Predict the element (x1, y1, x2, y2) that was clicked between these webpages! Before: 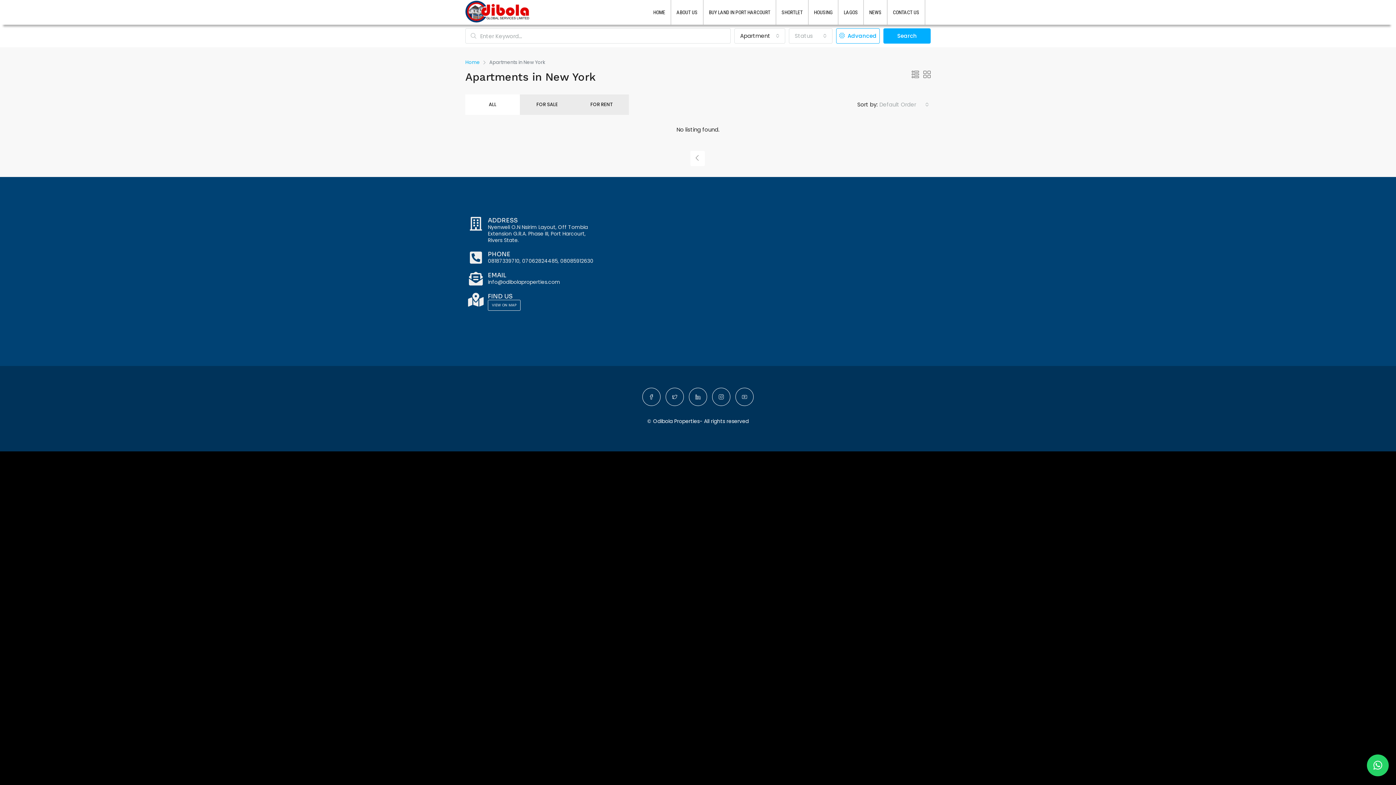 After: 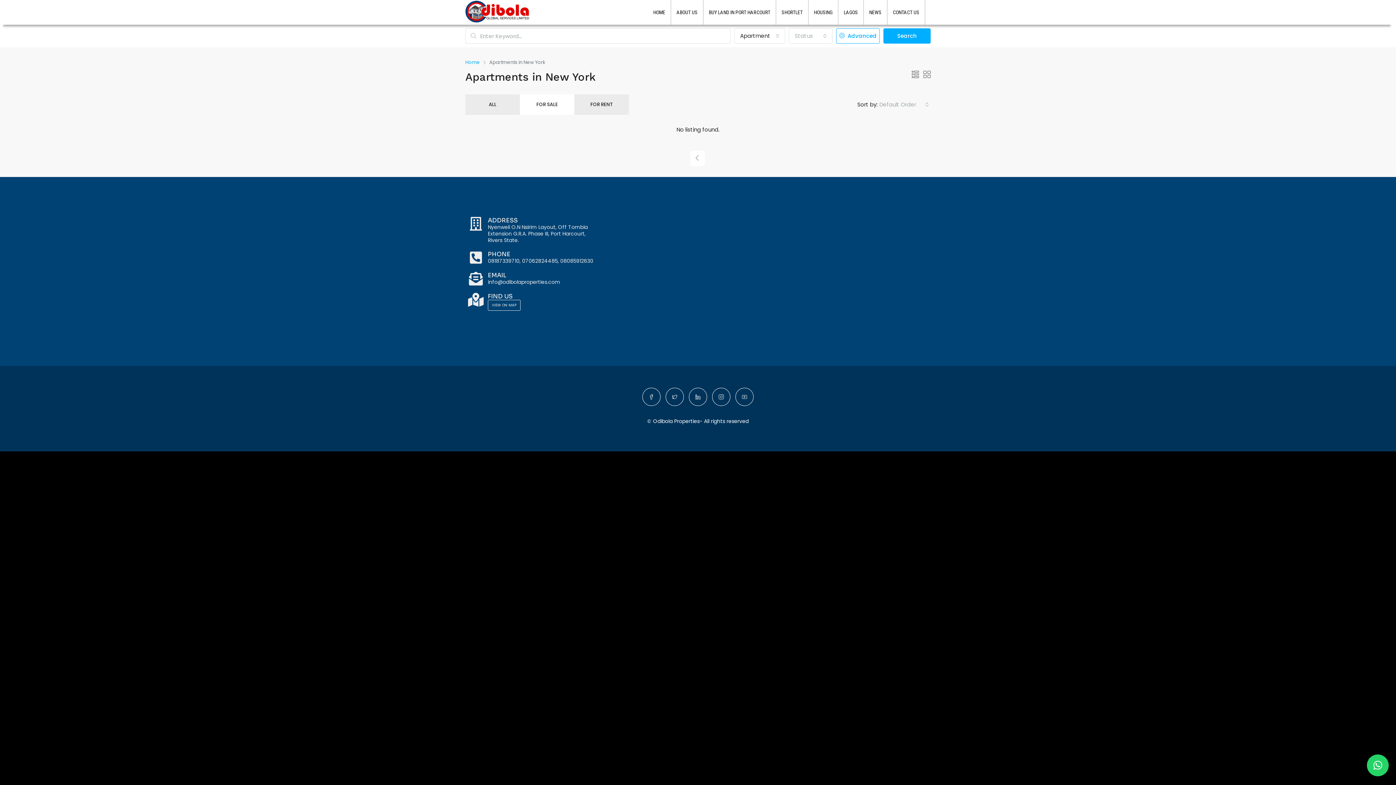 Action: label: FOR SALE bbox: (520, 94, 574, 114)